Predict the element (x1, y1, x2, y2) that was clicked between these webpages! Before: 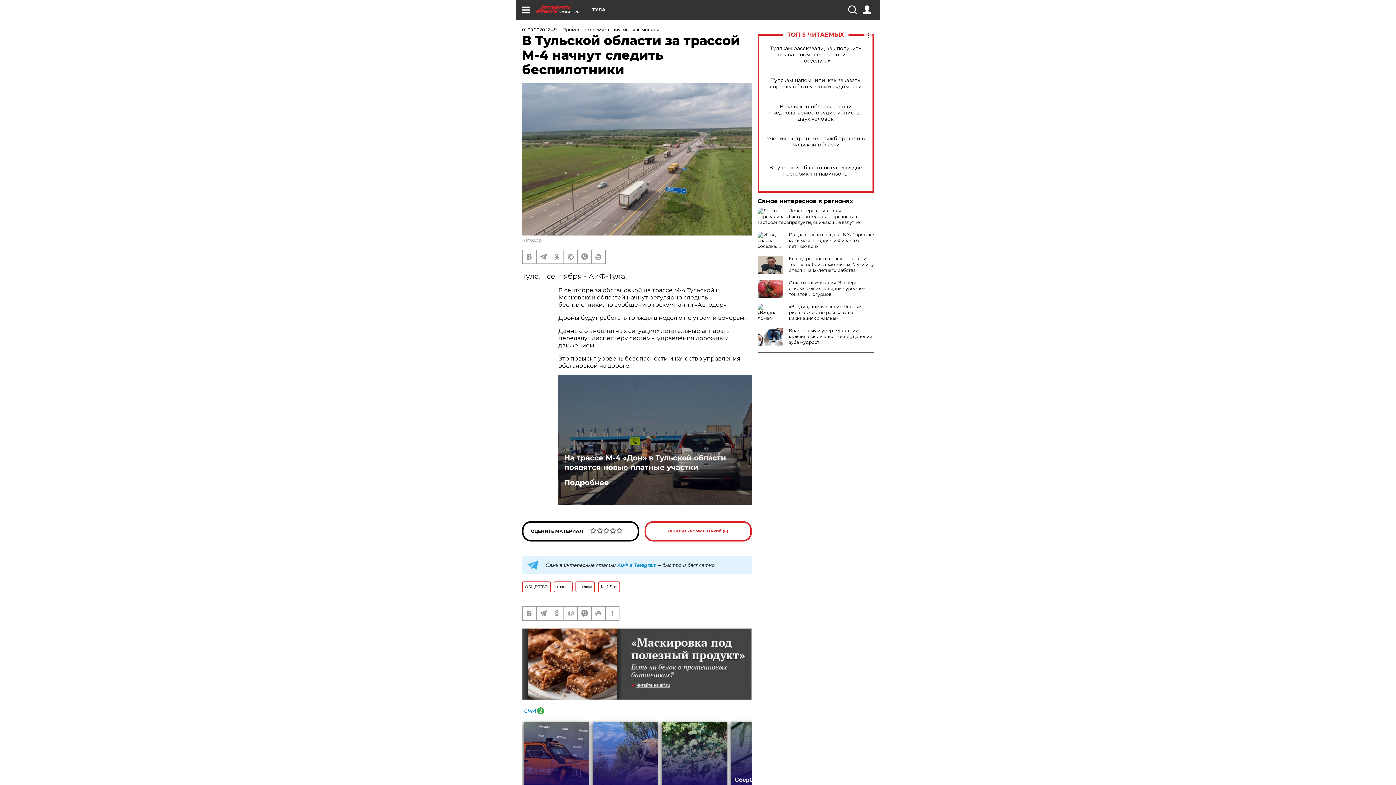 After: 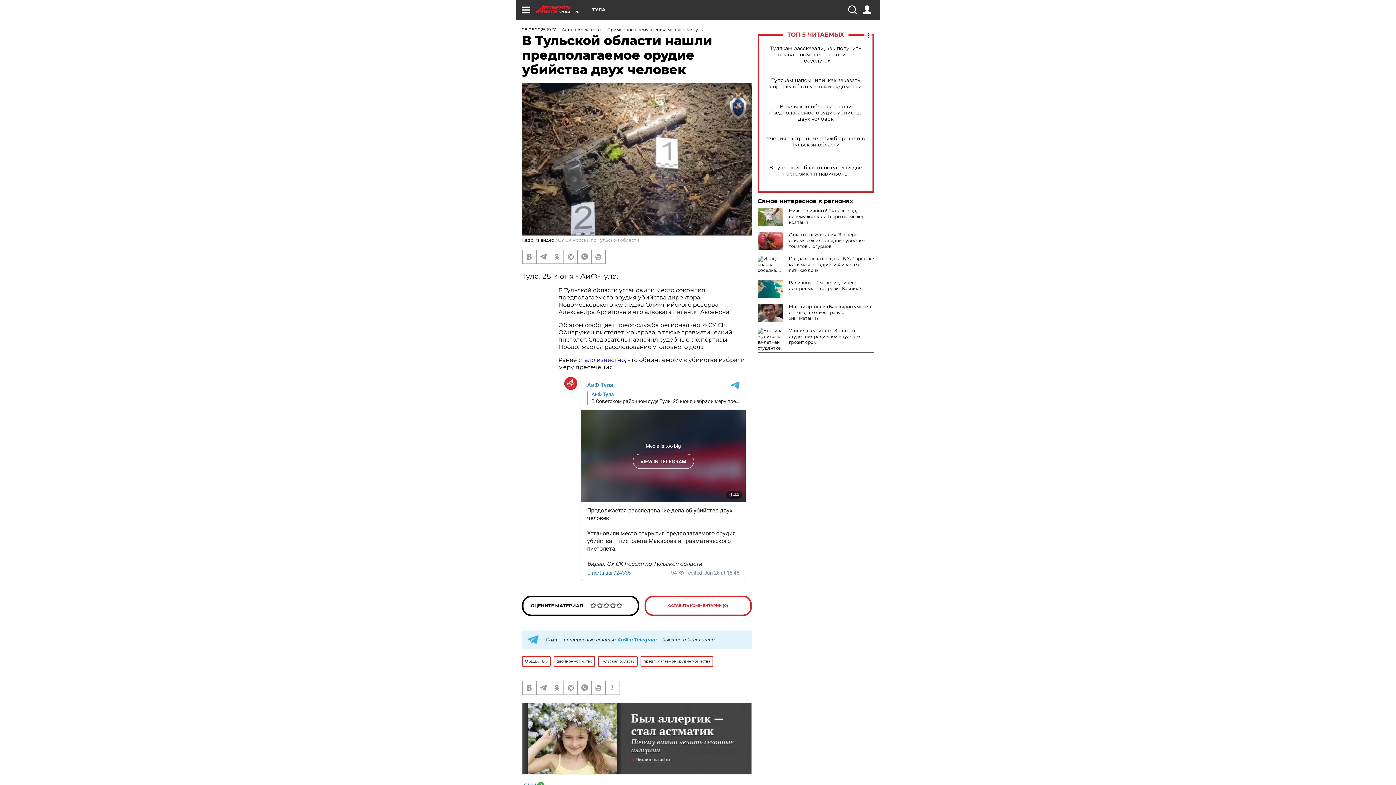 Action: label: В Тульской области нашли предполагаемое орудие убийства двух человек bbox: (765, 103, 866, 122)